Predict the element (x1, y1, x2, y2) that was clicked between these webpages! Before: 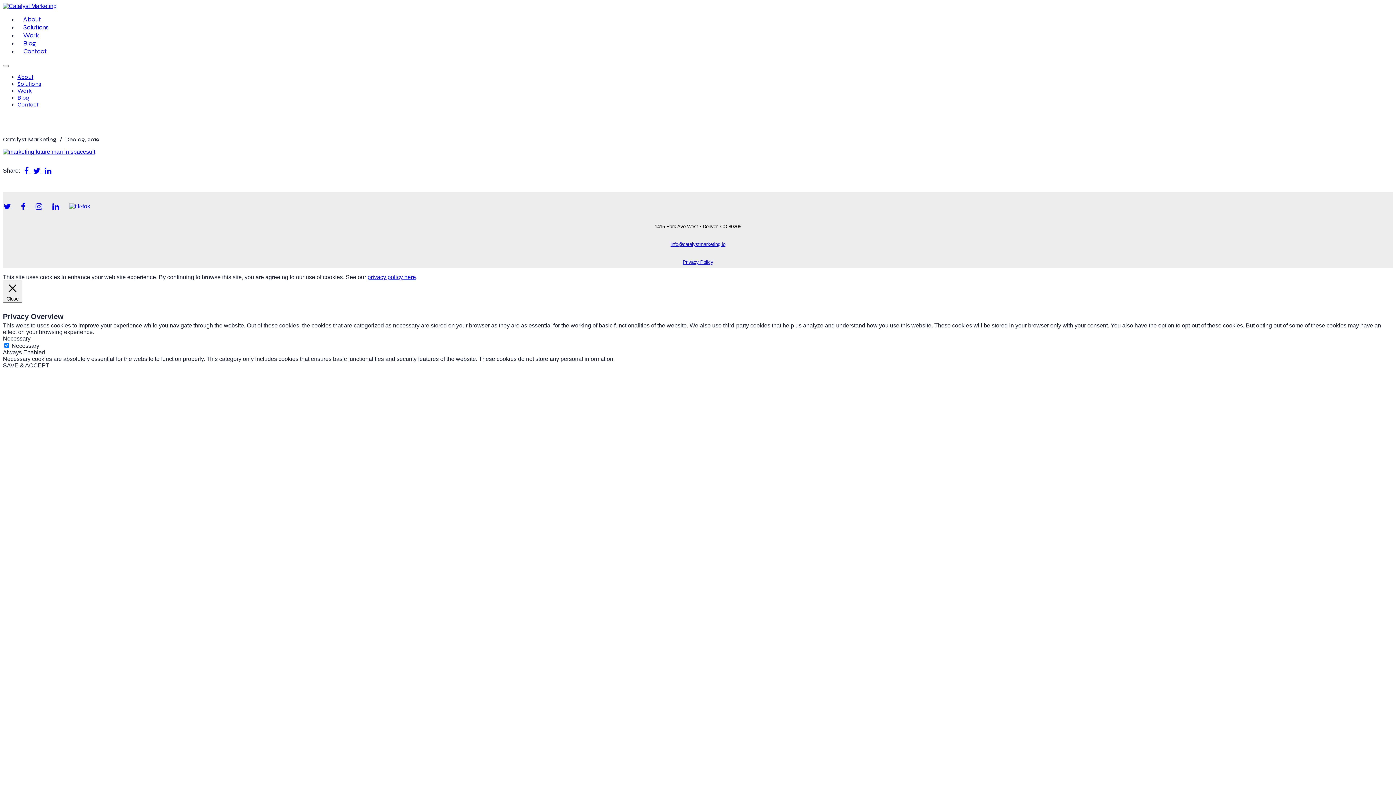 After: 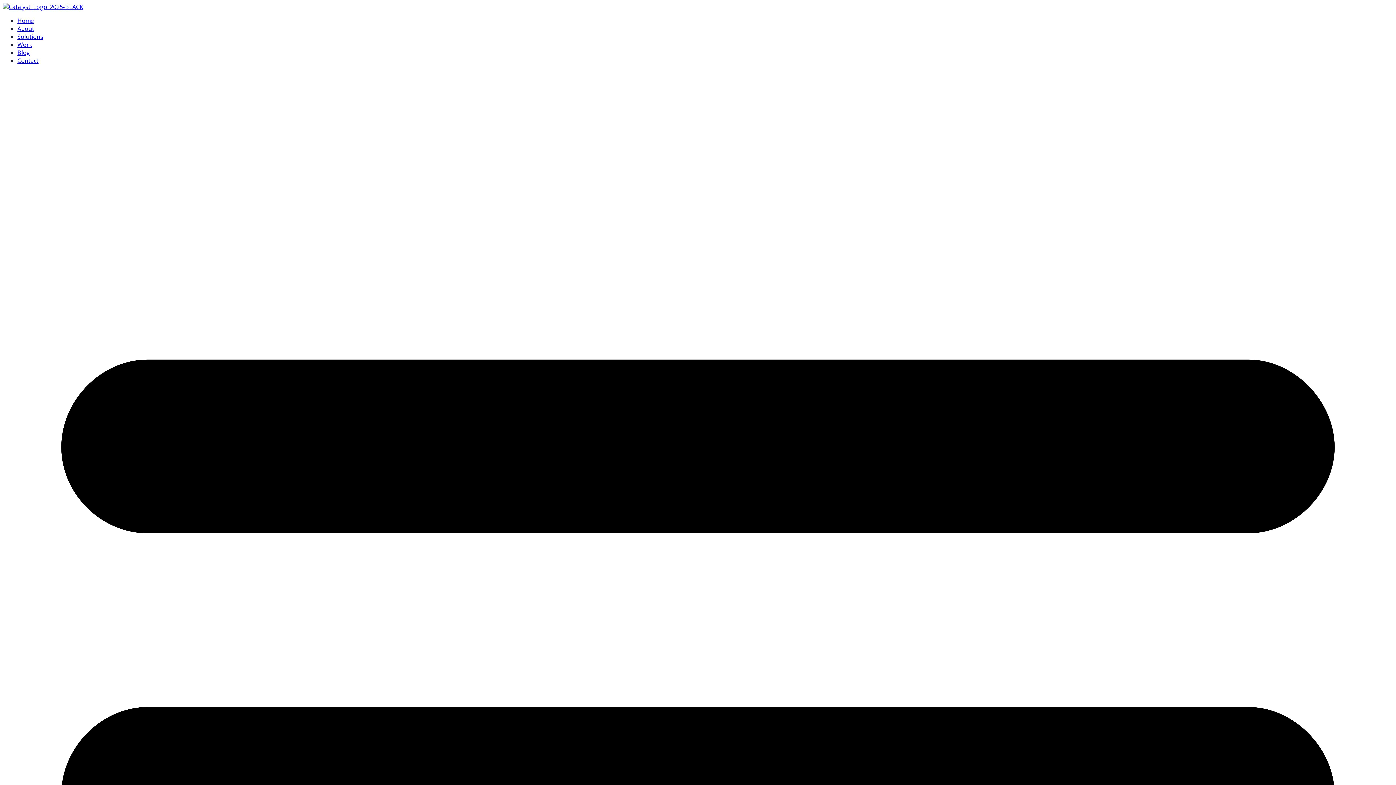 Action: bbox: (2, 2, 56, 9)